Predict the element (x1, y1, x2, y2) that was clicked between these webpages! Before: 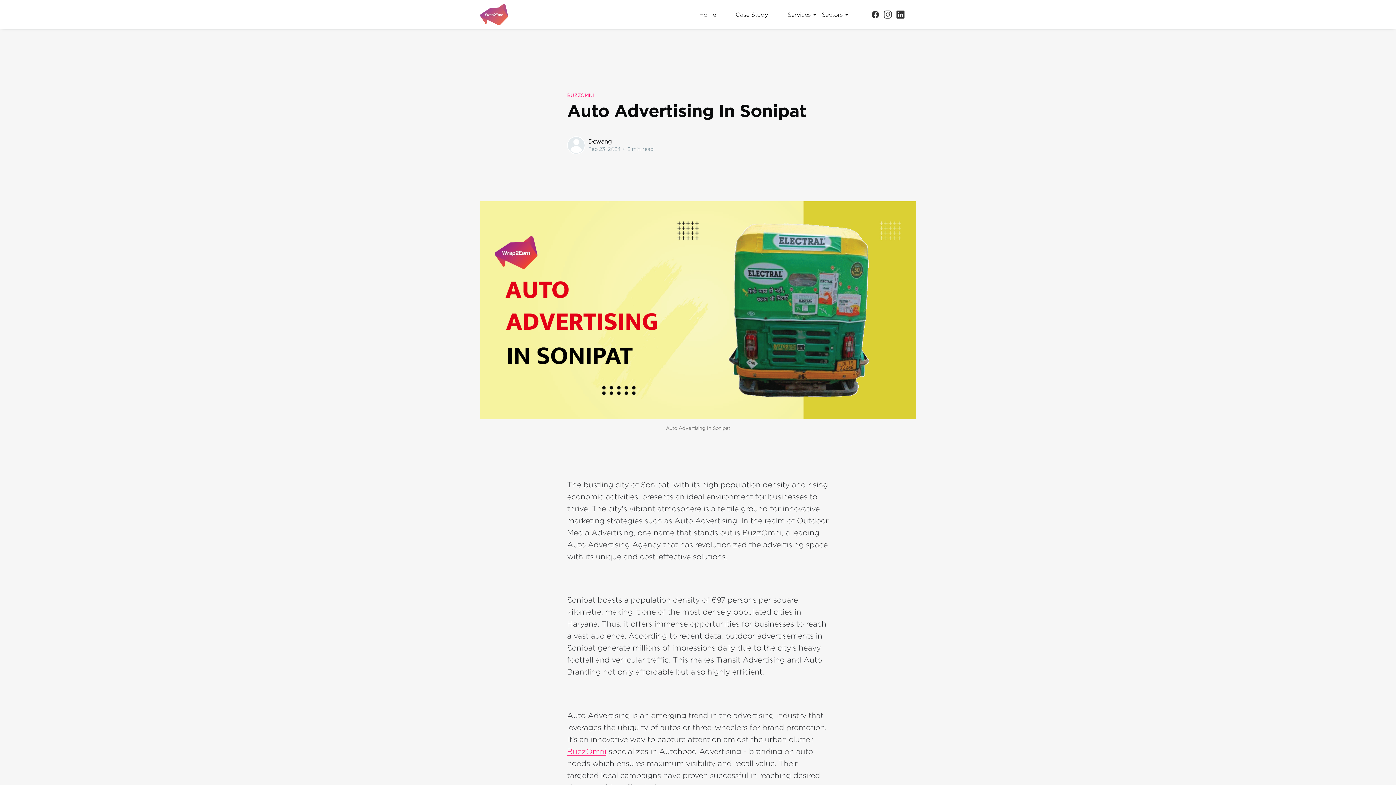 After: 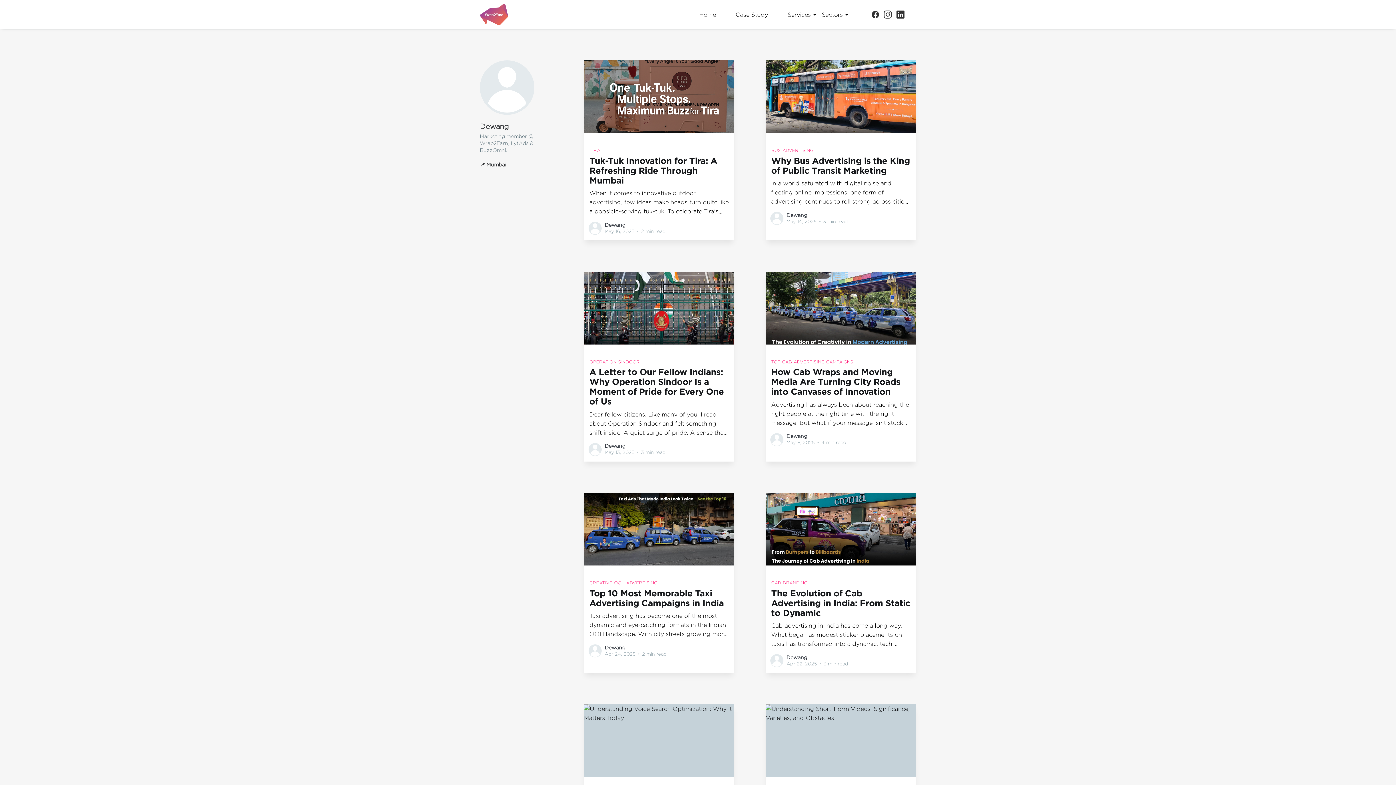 Action: label: Dewang bbox: (588, 138, 612, 144)